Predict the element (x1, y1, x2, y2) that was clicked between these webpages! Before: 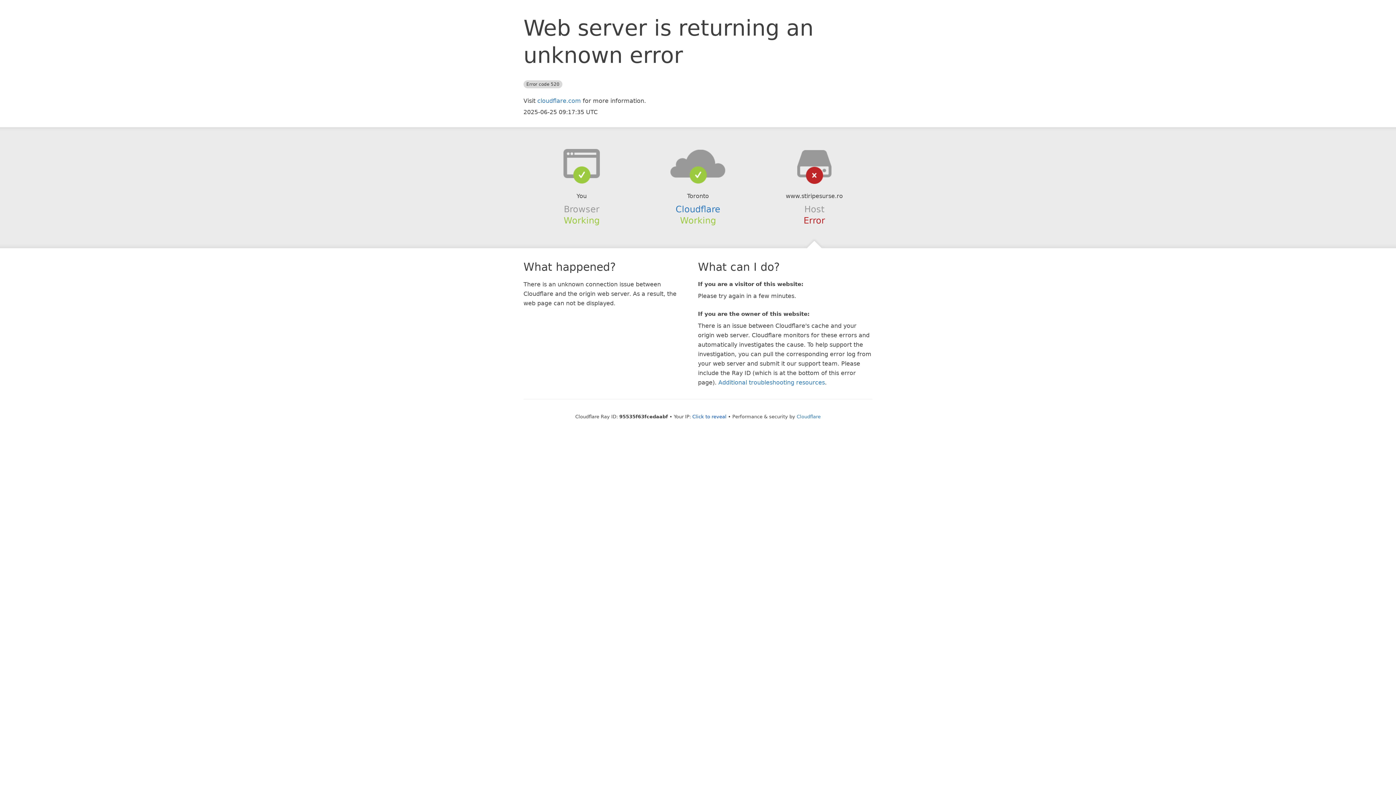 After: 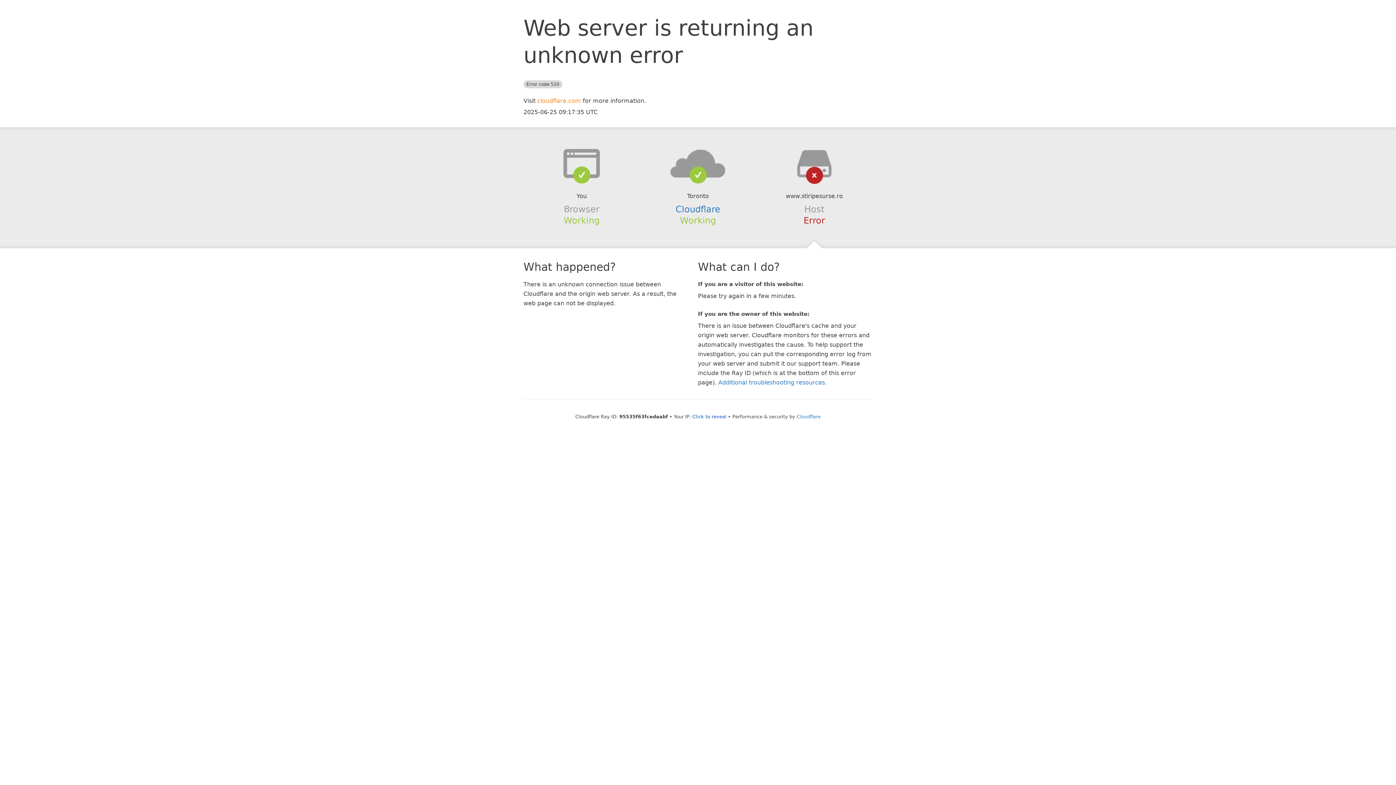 Action: label: cloudflare.com bbox: (537, 97, 581, 104)